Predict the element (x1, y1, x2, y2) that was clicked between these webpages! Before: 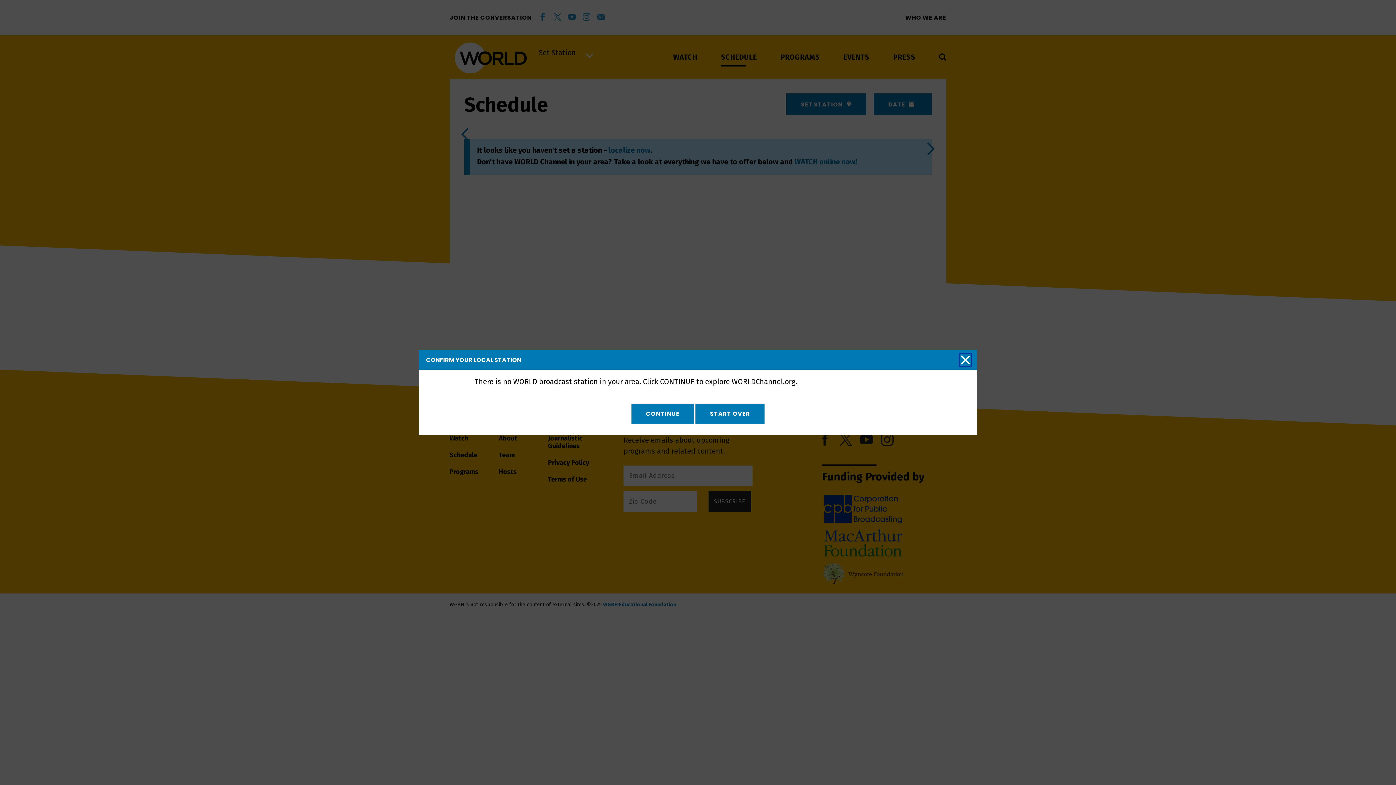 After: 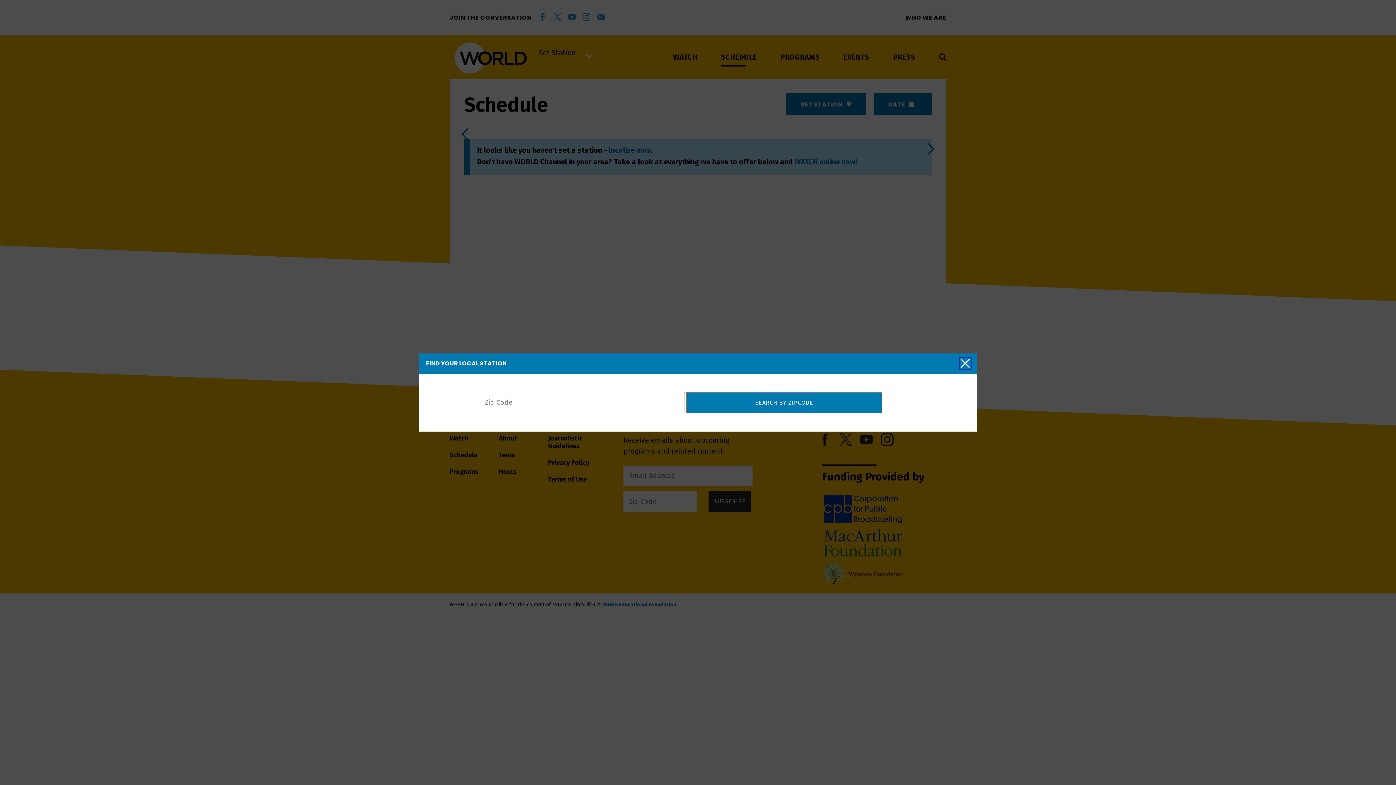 Action: label: START OVER bbox: (695, 404, 764, 424)